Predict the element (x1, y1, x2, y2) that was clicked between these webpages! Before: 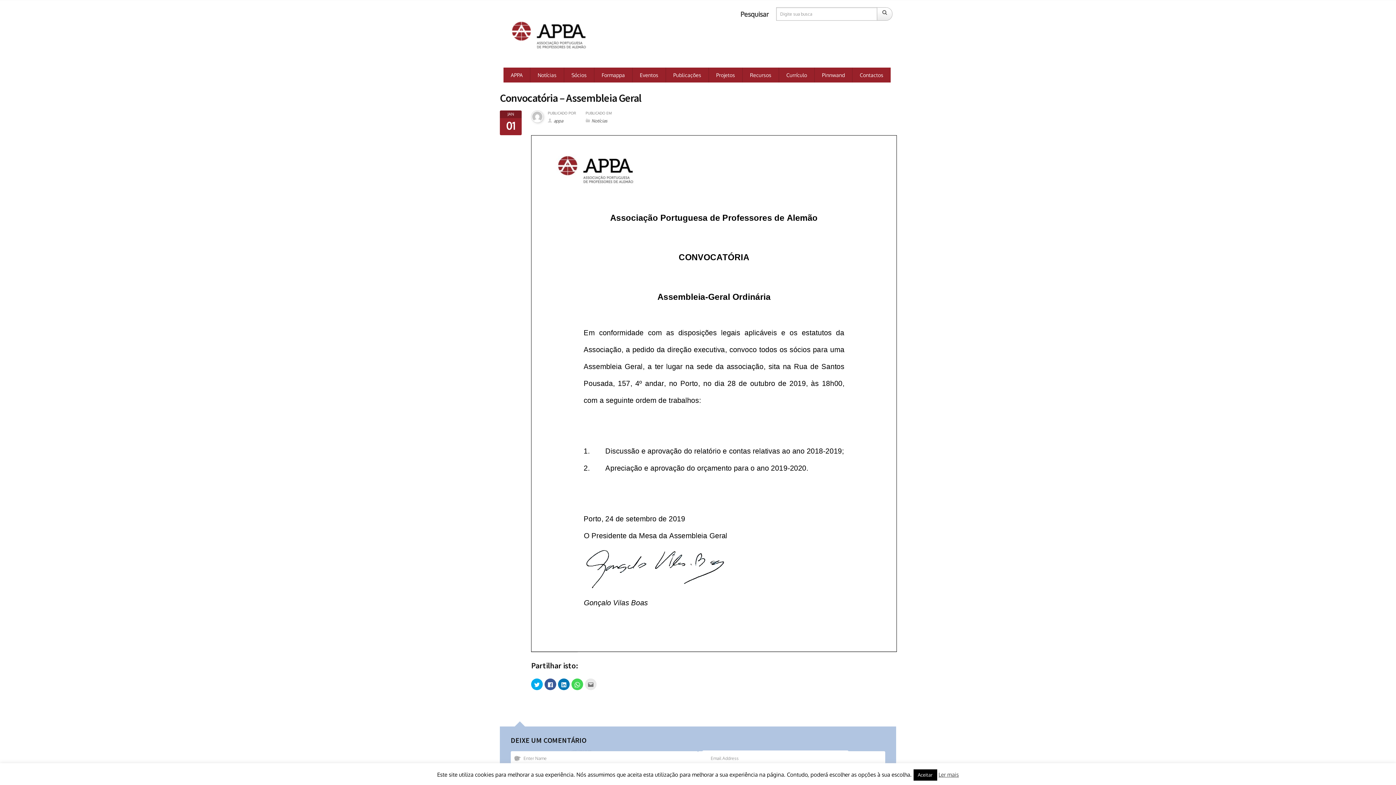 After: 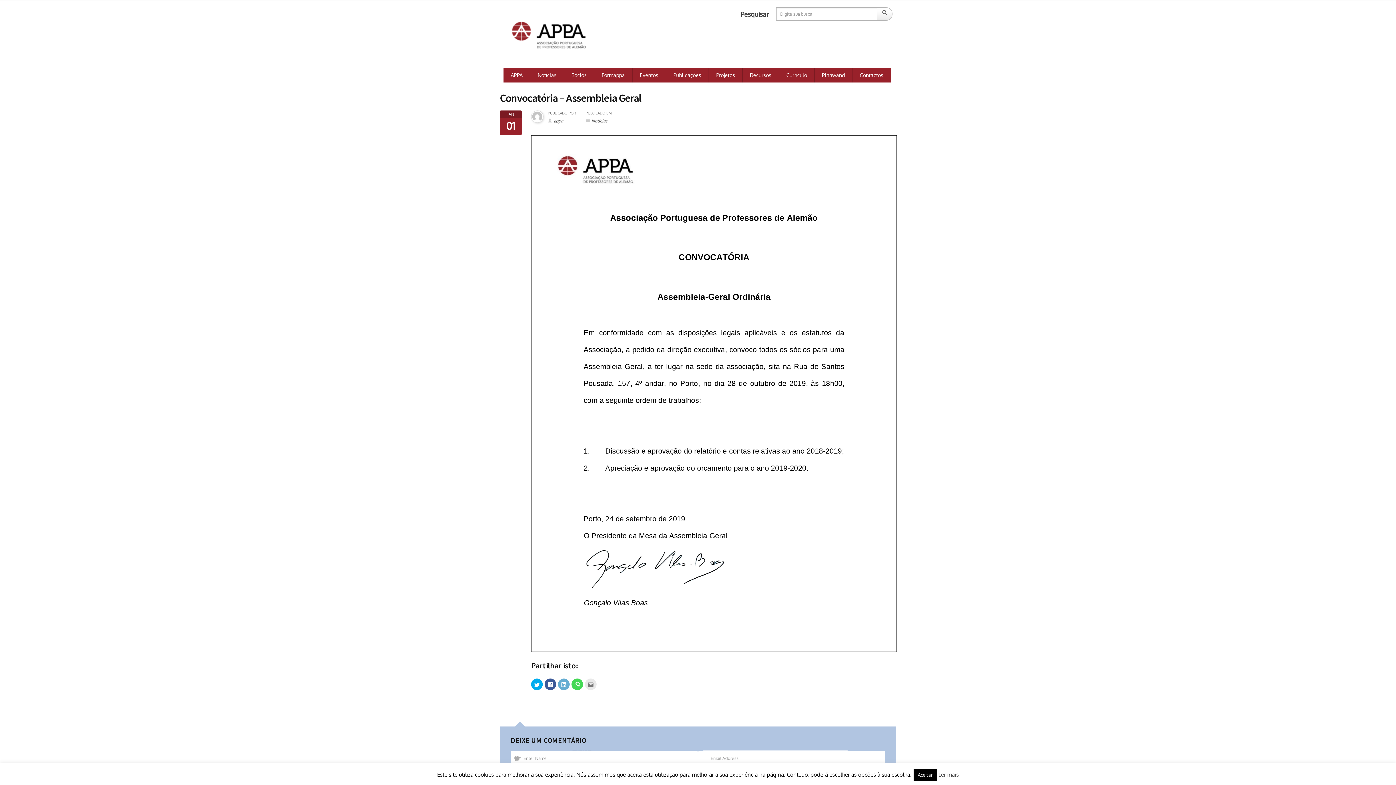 Action: label: Clique para partilhar no LinkedIn (Opens in new window) bbox: (558, 678, 569, 690)